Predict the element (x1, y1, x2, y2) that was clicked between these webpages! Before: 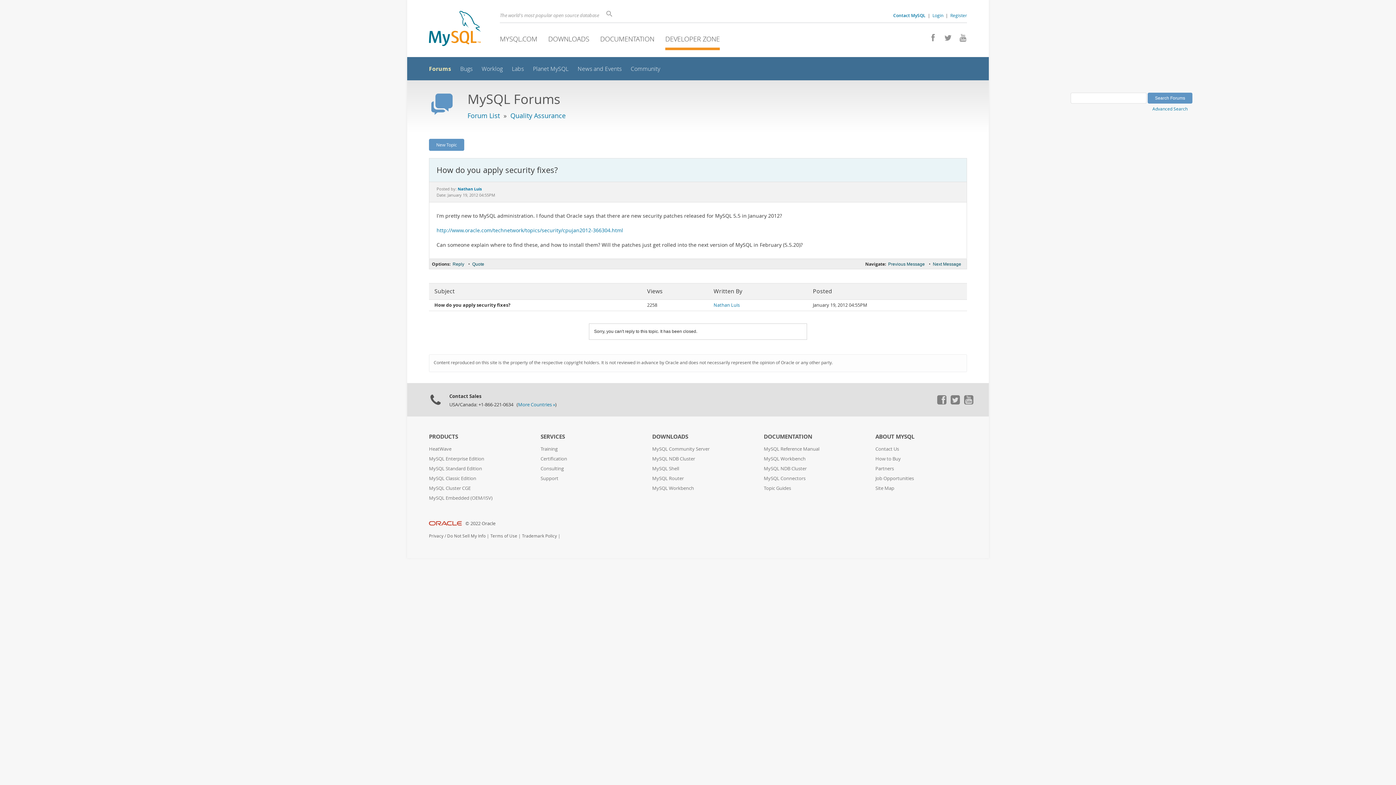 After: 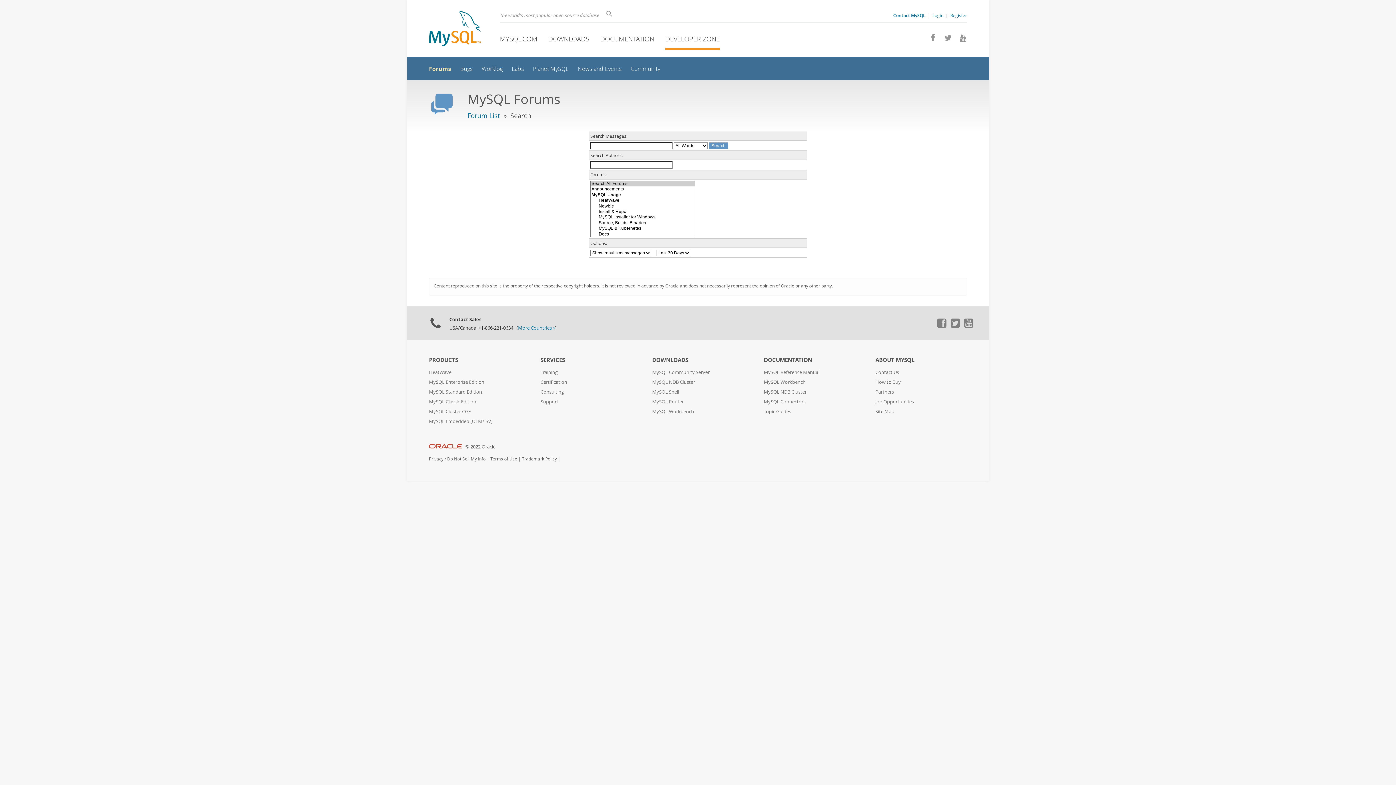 Action: label: Advanced Search bbox: (1152, 103, 1192, 112)